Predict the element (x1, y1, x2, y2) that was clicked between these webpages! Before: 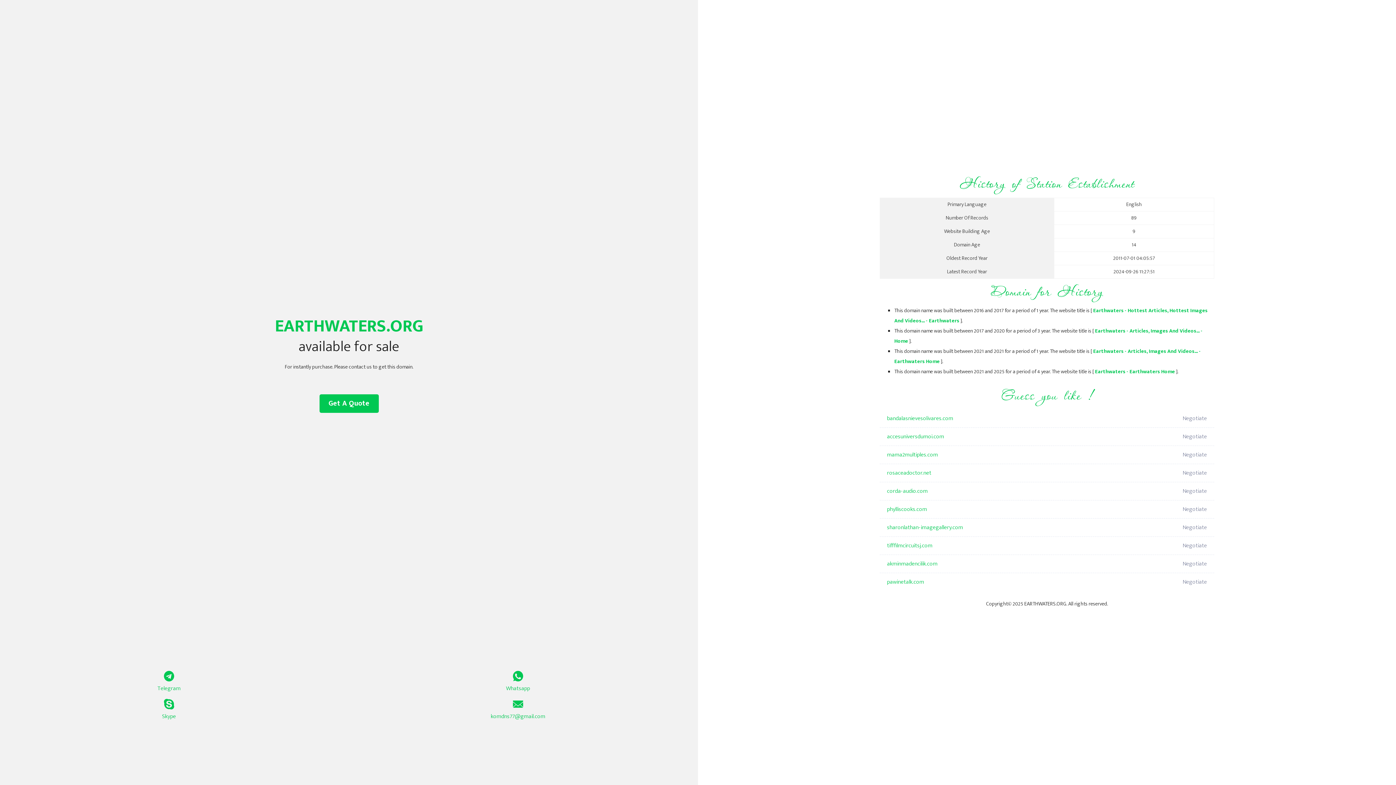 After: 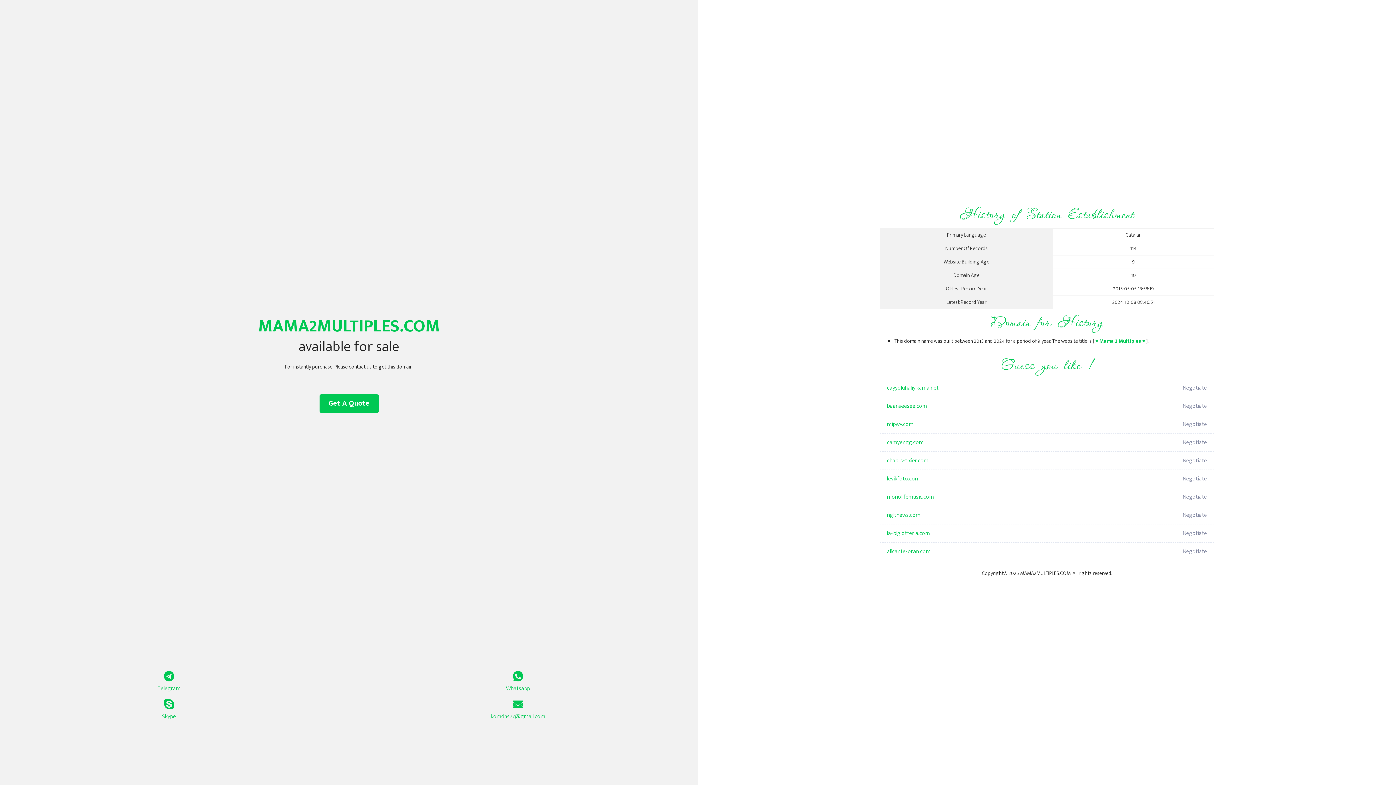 Action: label: mama2multiples.com bbox: (887, 446, 1098, 464)